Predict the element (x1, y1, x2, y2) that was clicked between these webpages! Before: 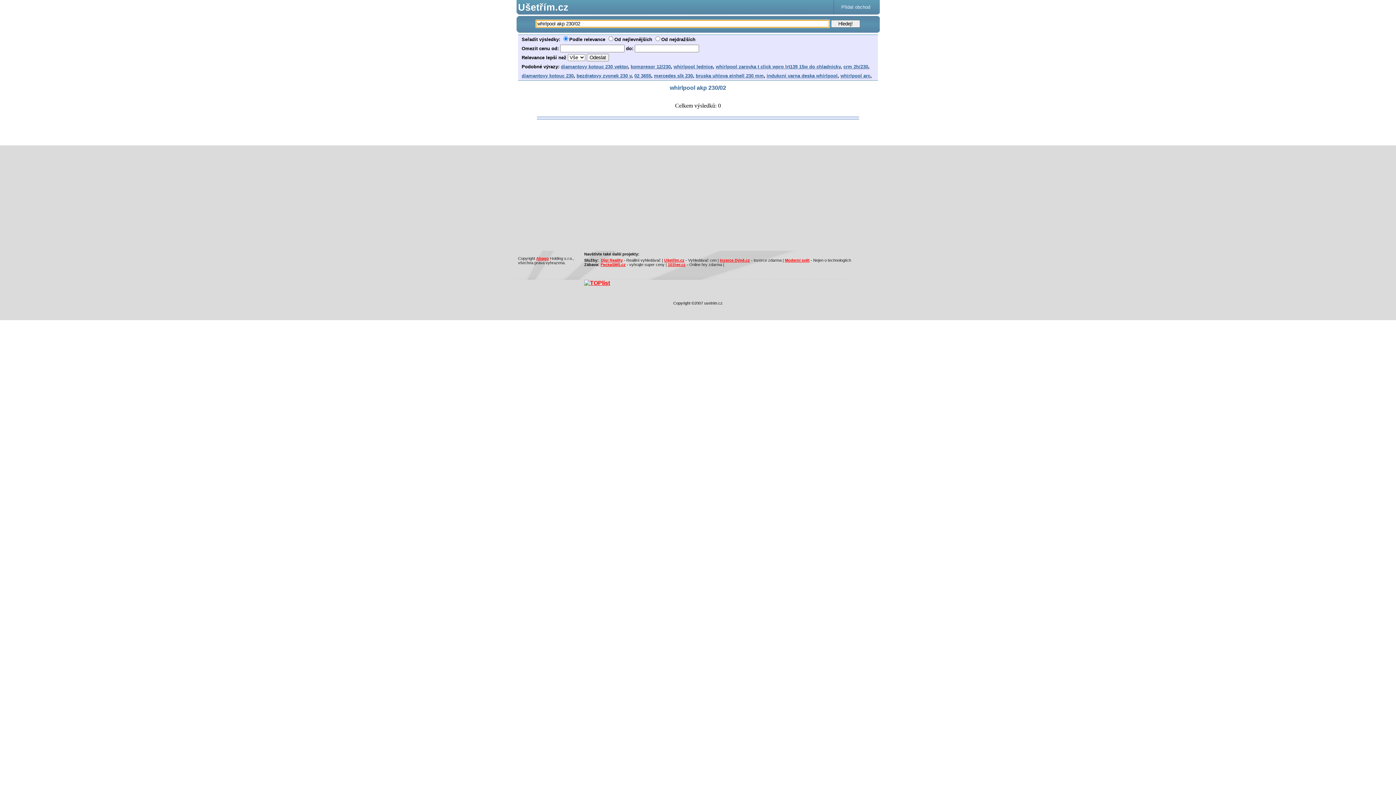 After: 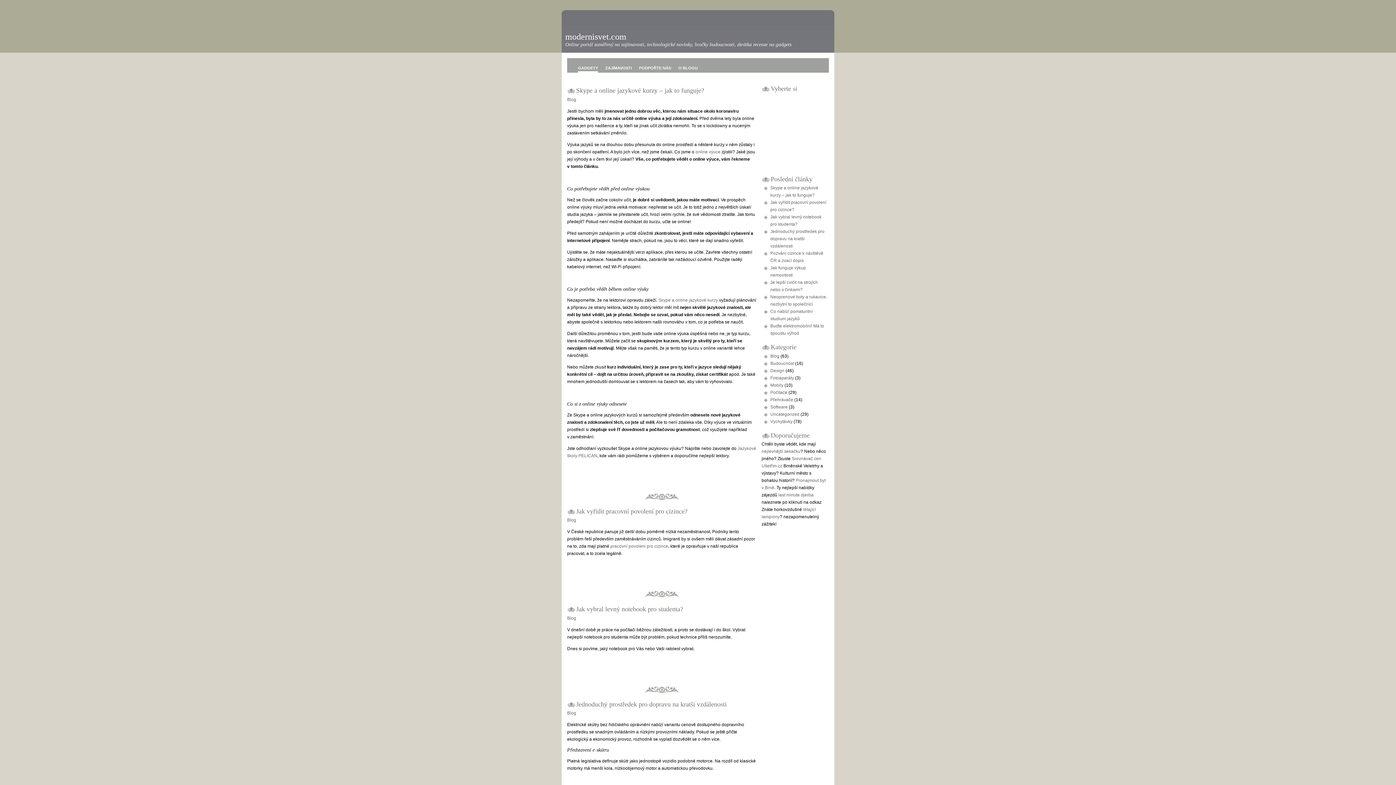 Action: label: Moderní svět bbox: (785, 258, 809, 262)